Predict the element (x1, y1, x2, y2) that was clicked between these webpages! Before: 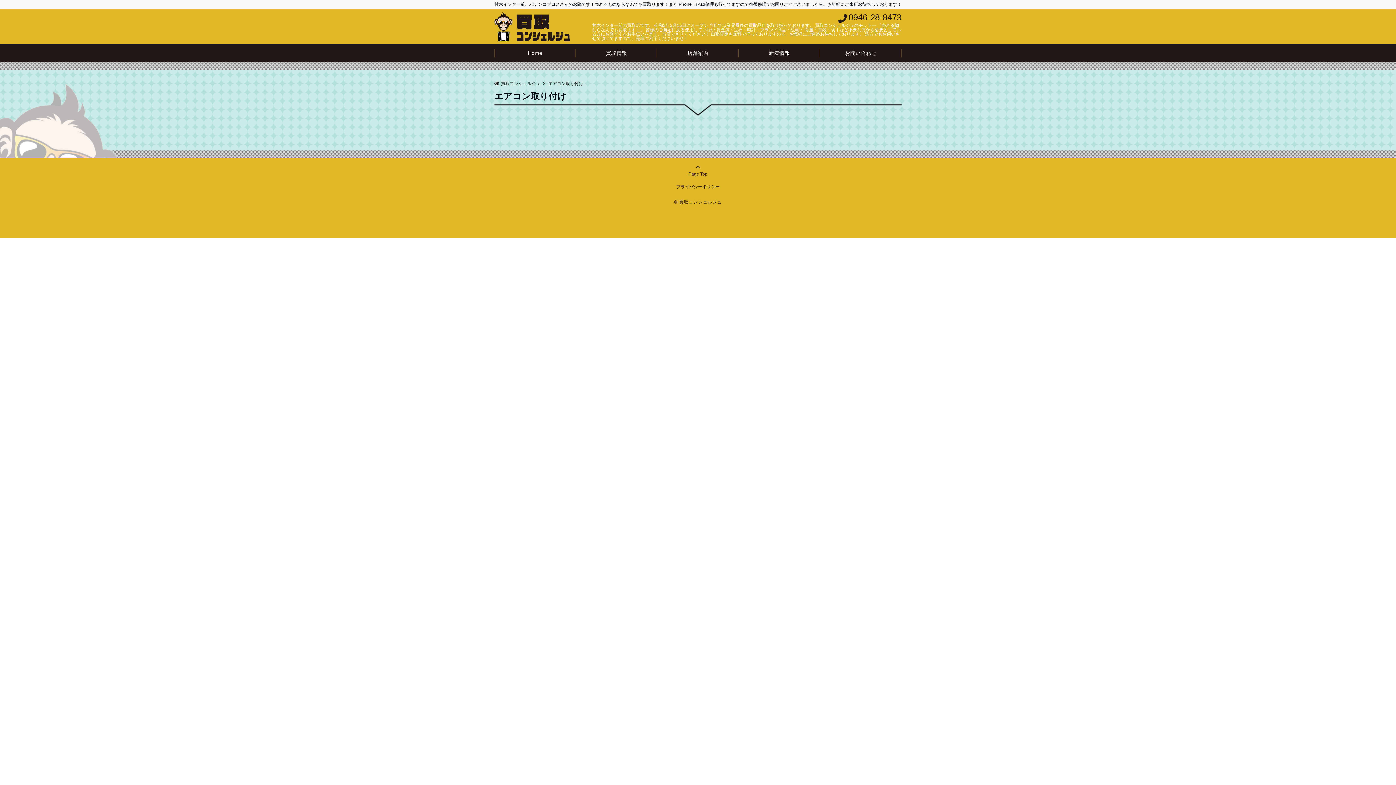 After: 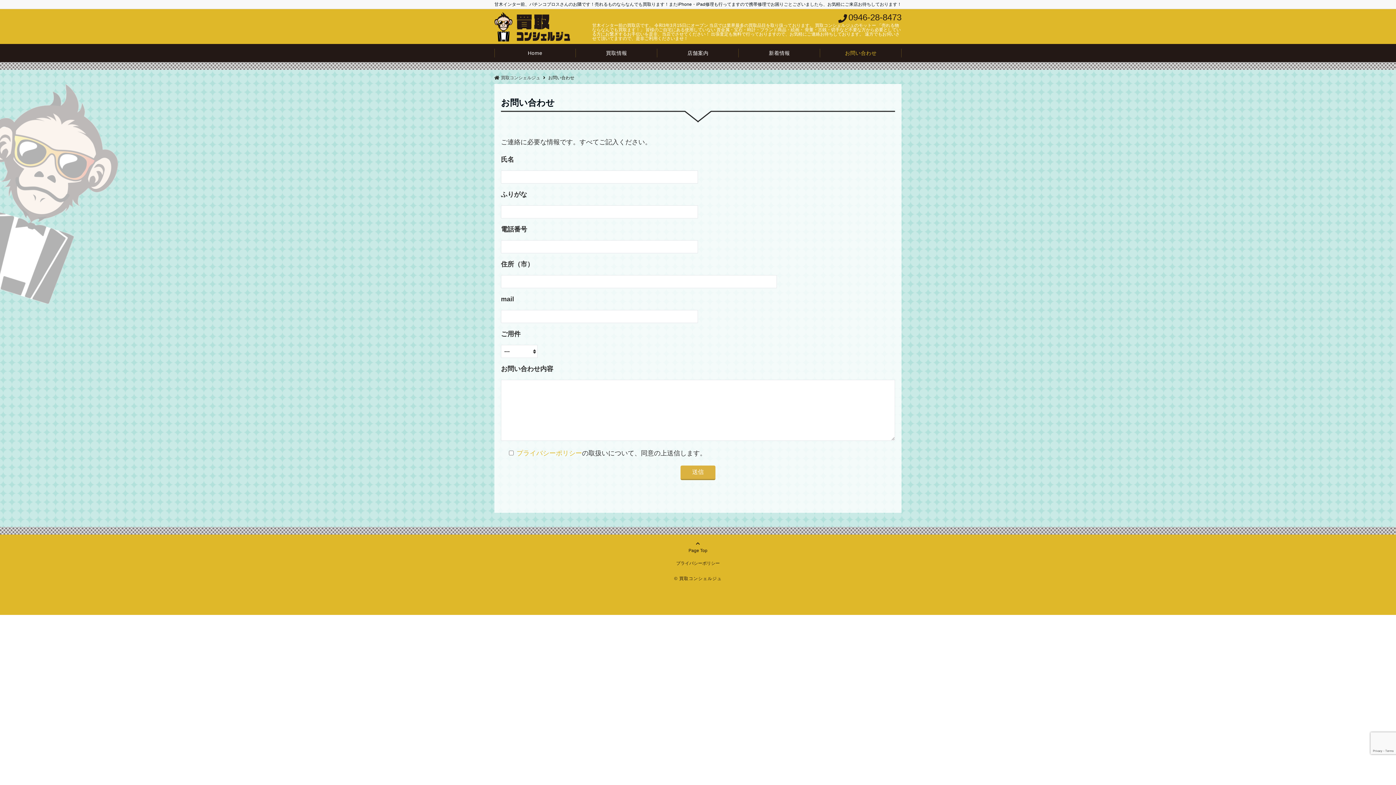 Action: label: お問い合わせ bbox: (820, 44, 901, 62)